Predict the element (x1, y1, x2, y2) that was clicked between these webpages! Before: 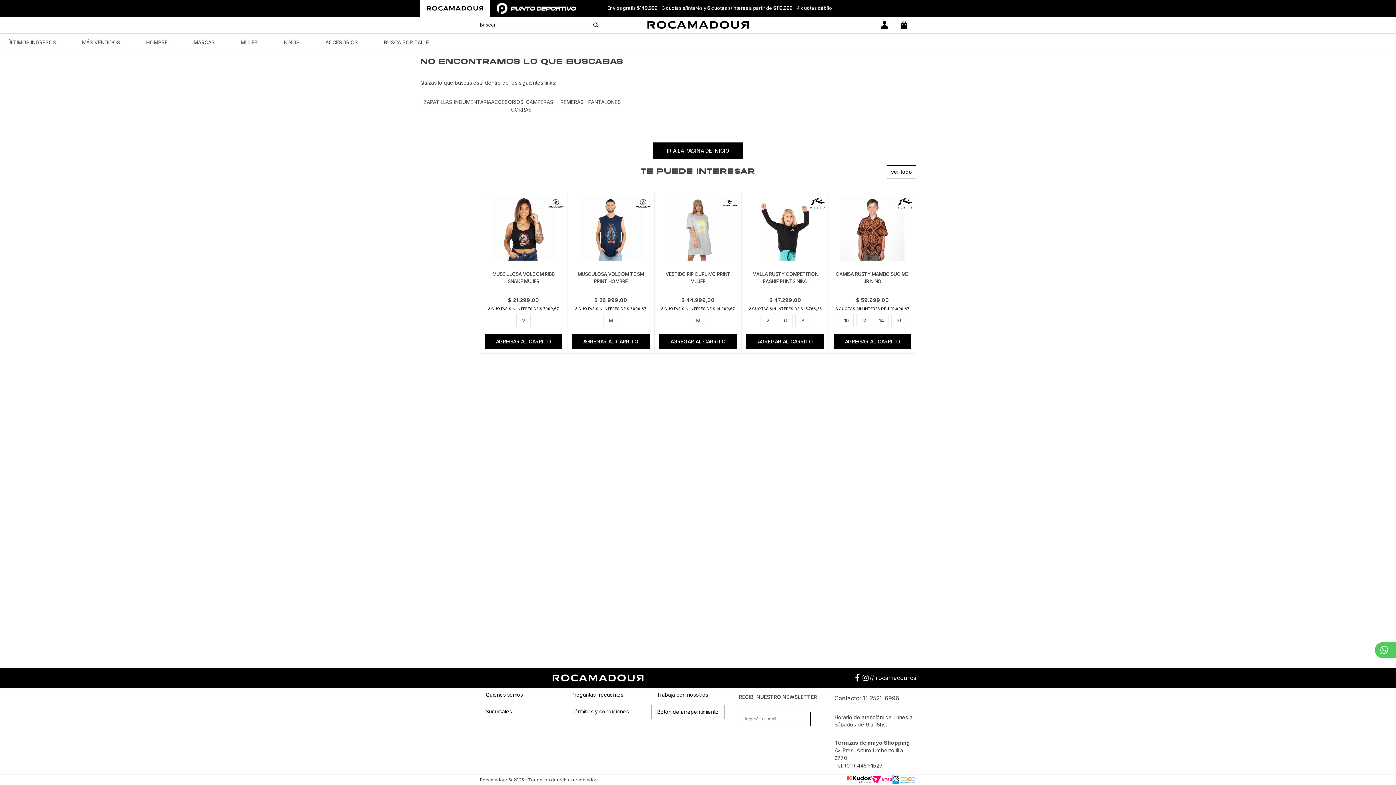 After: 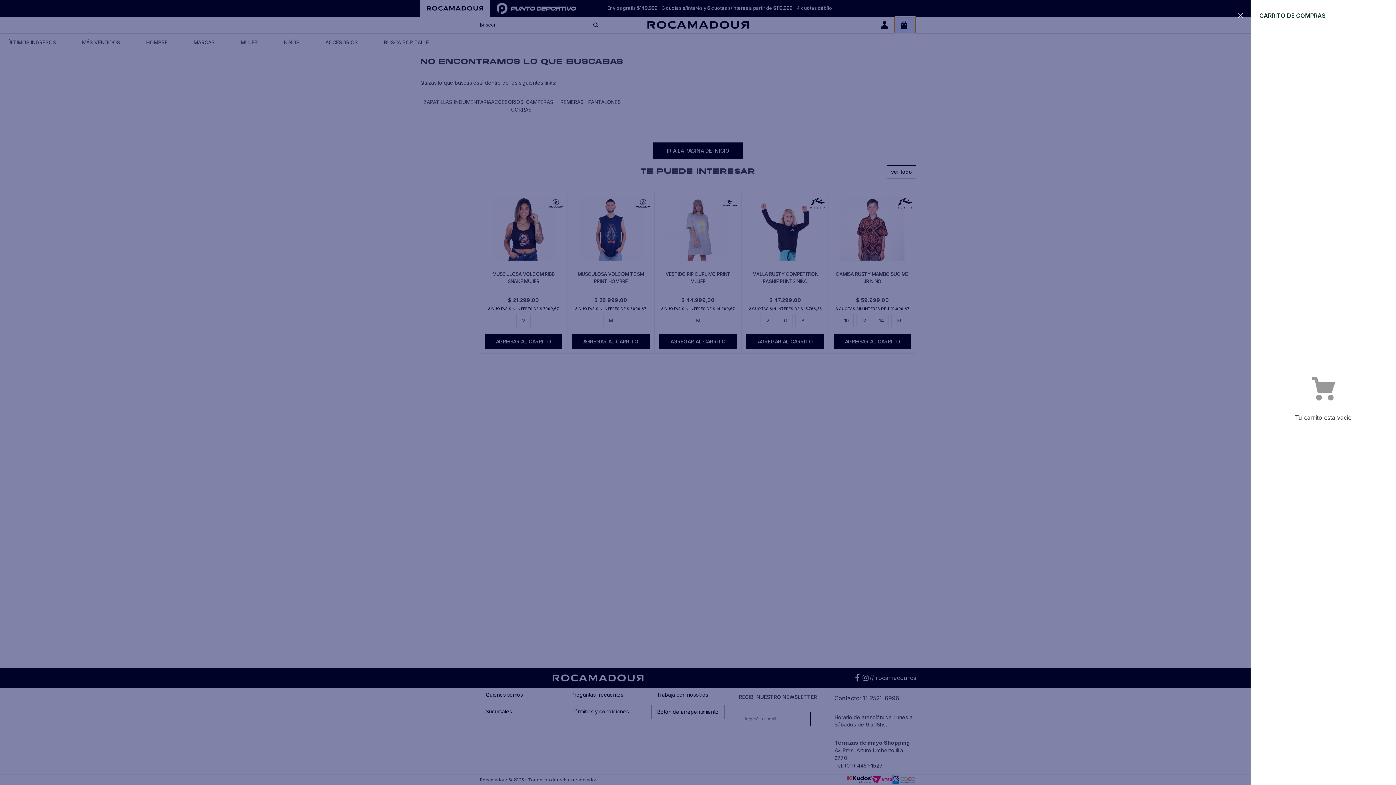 Action: bbox: (894, 16, 916, 33)